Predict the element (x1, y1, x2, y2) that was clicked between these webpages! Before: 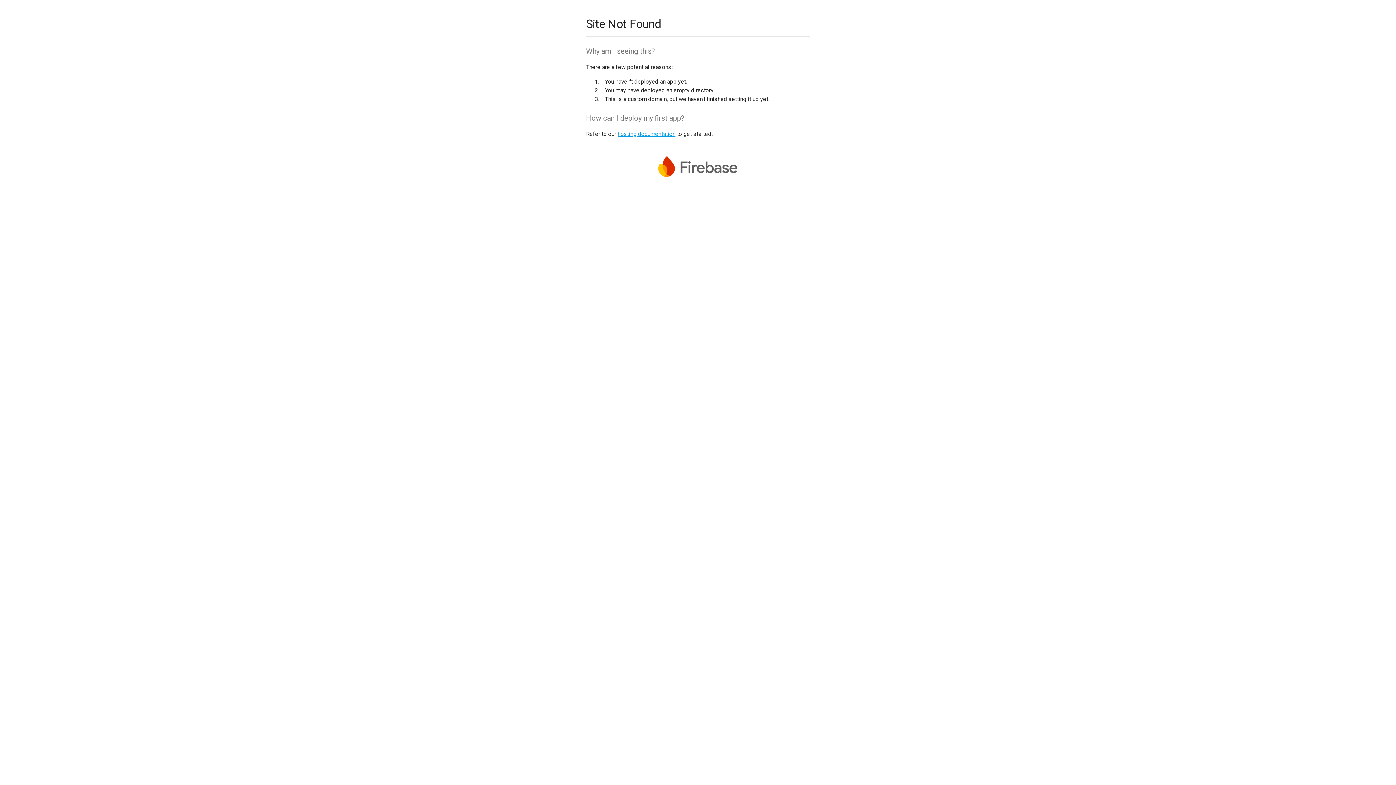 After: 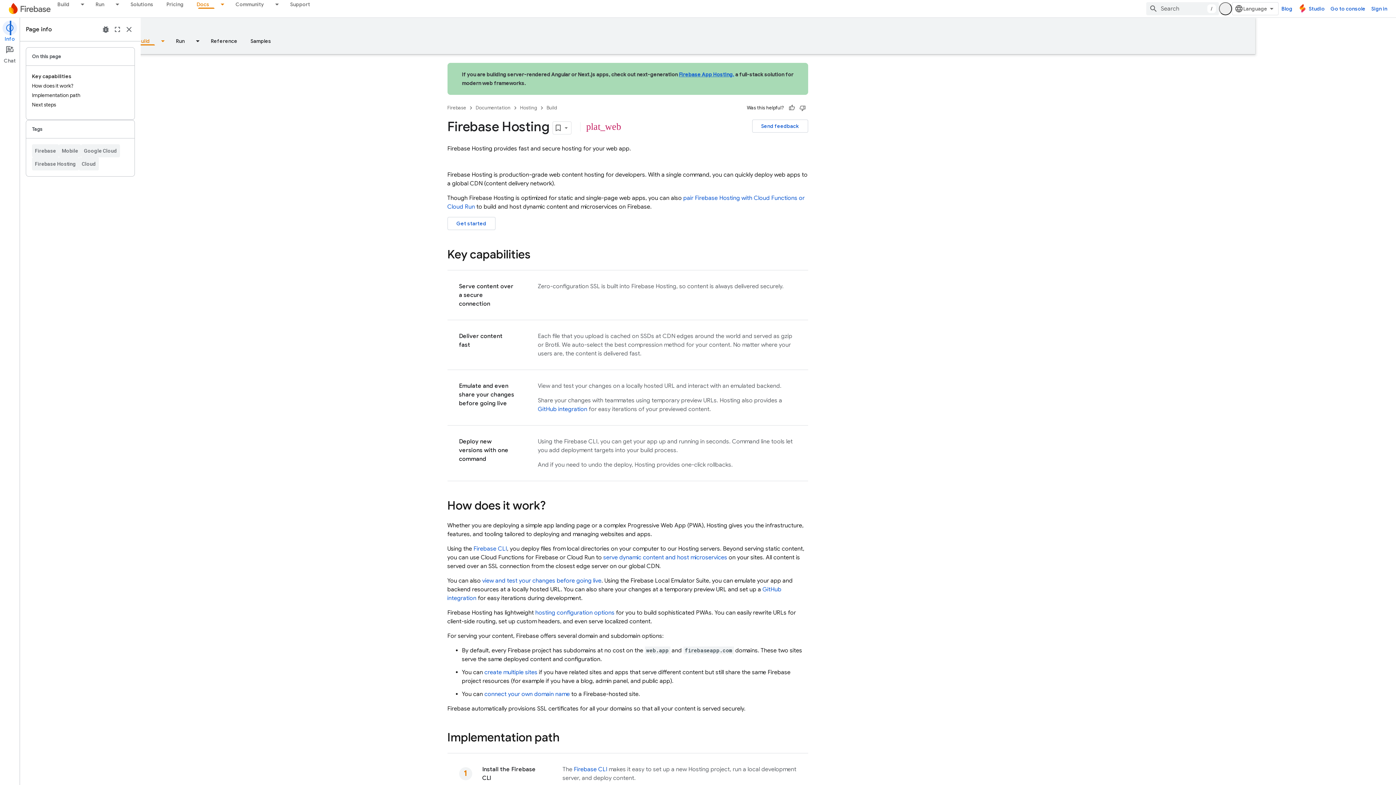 Action: label: hosting documentation bbox: (617, 130, 675, 137)